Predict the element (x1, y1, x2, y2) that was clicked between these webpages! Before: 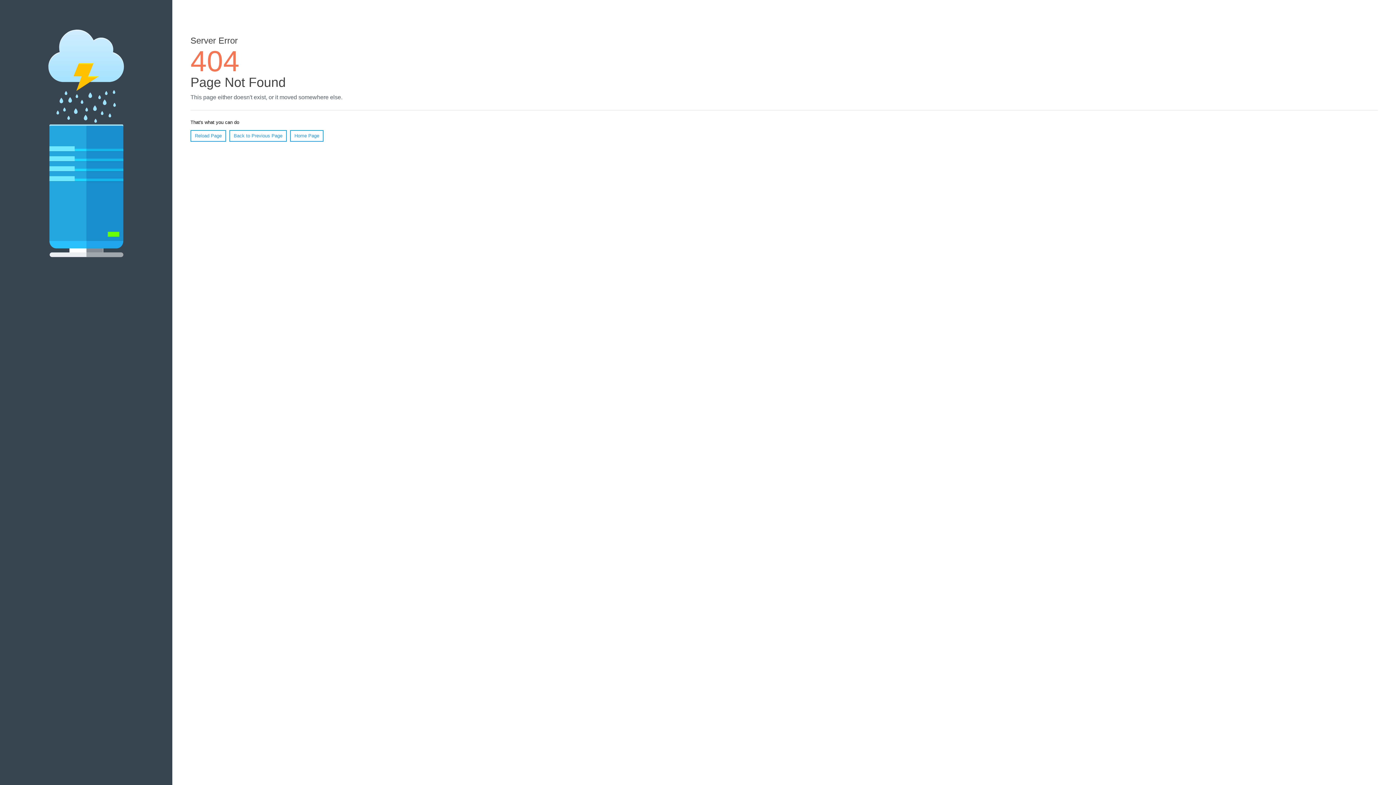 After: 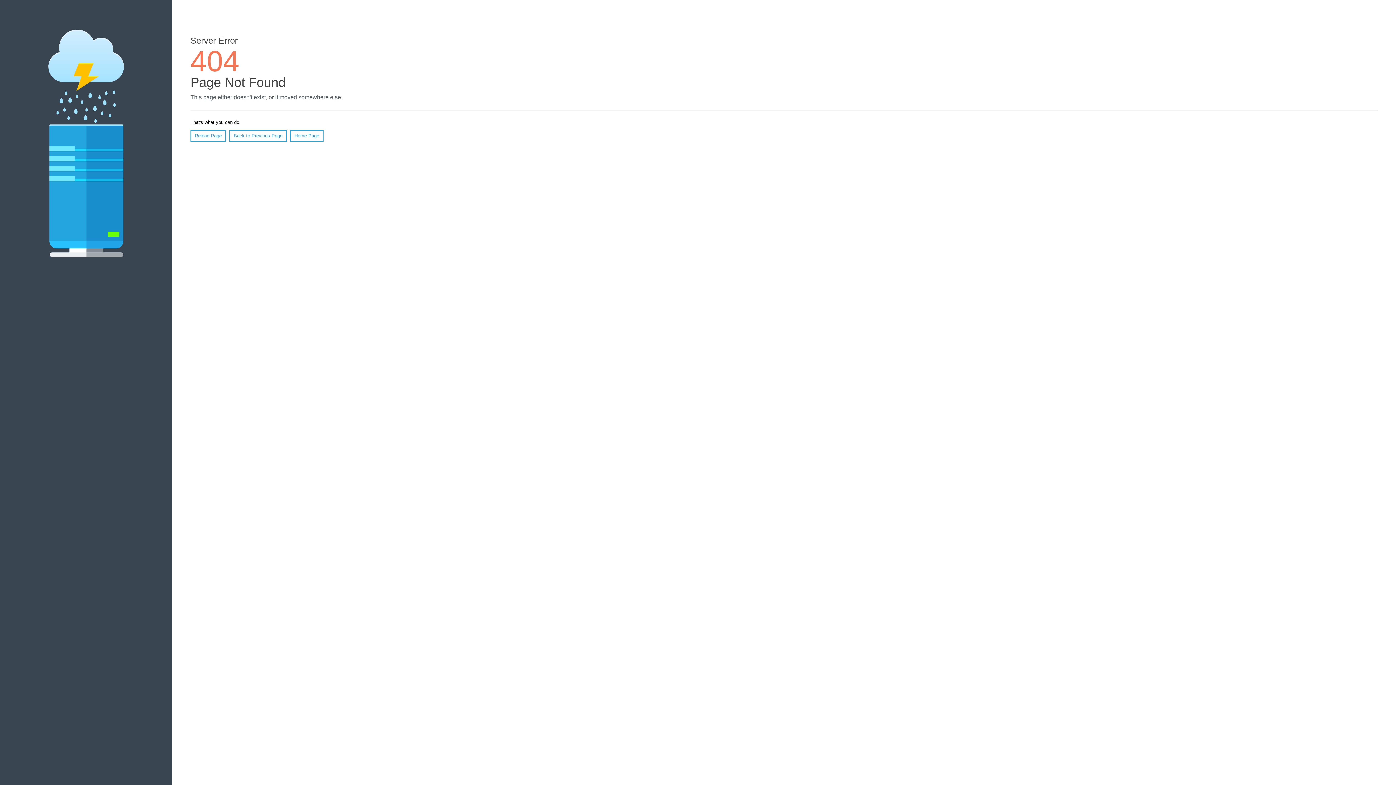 Action: bbox: (190, 130, 226, 141) label: Reload Page